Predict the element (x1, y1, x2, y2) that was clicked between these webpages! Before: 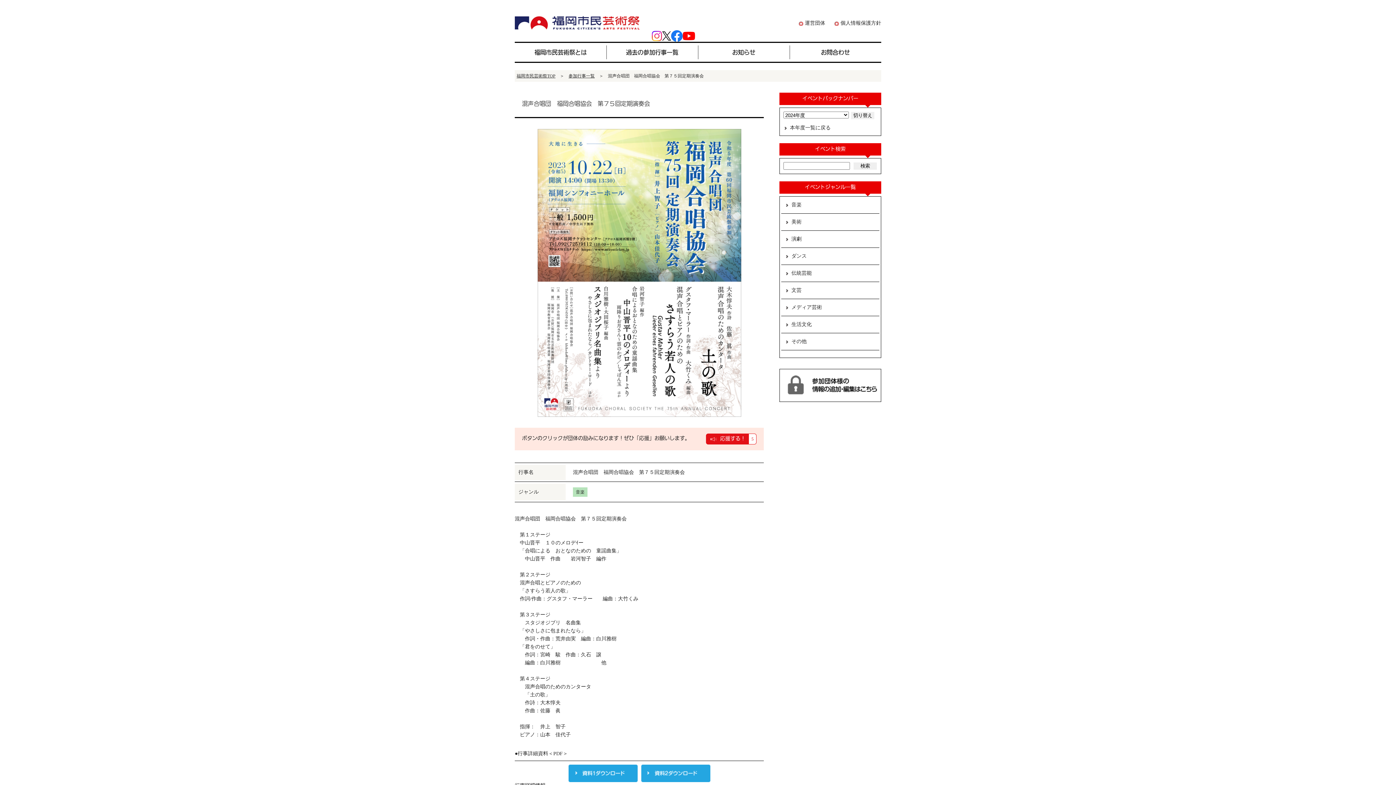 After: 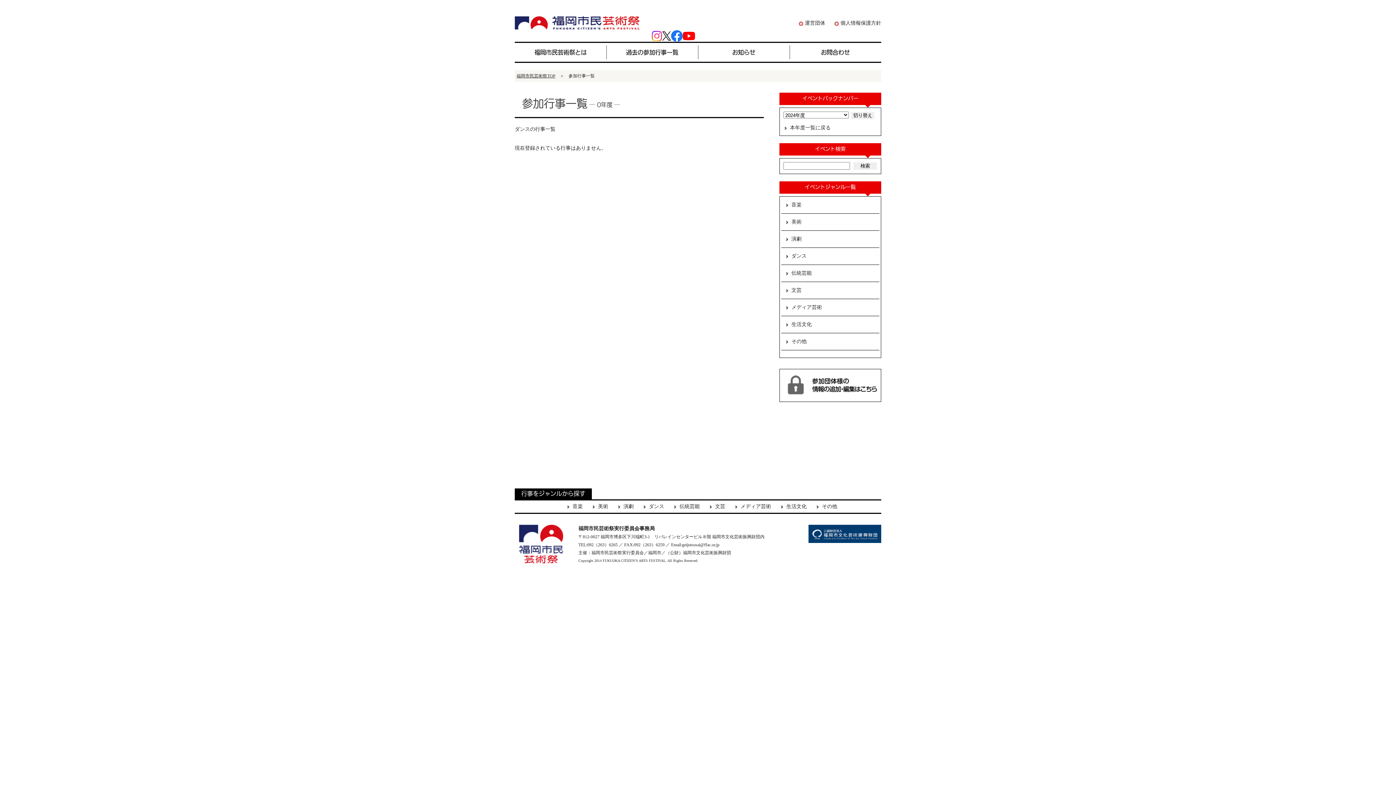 Action: label: ダンス bbox: (785, 248, 879, 264)